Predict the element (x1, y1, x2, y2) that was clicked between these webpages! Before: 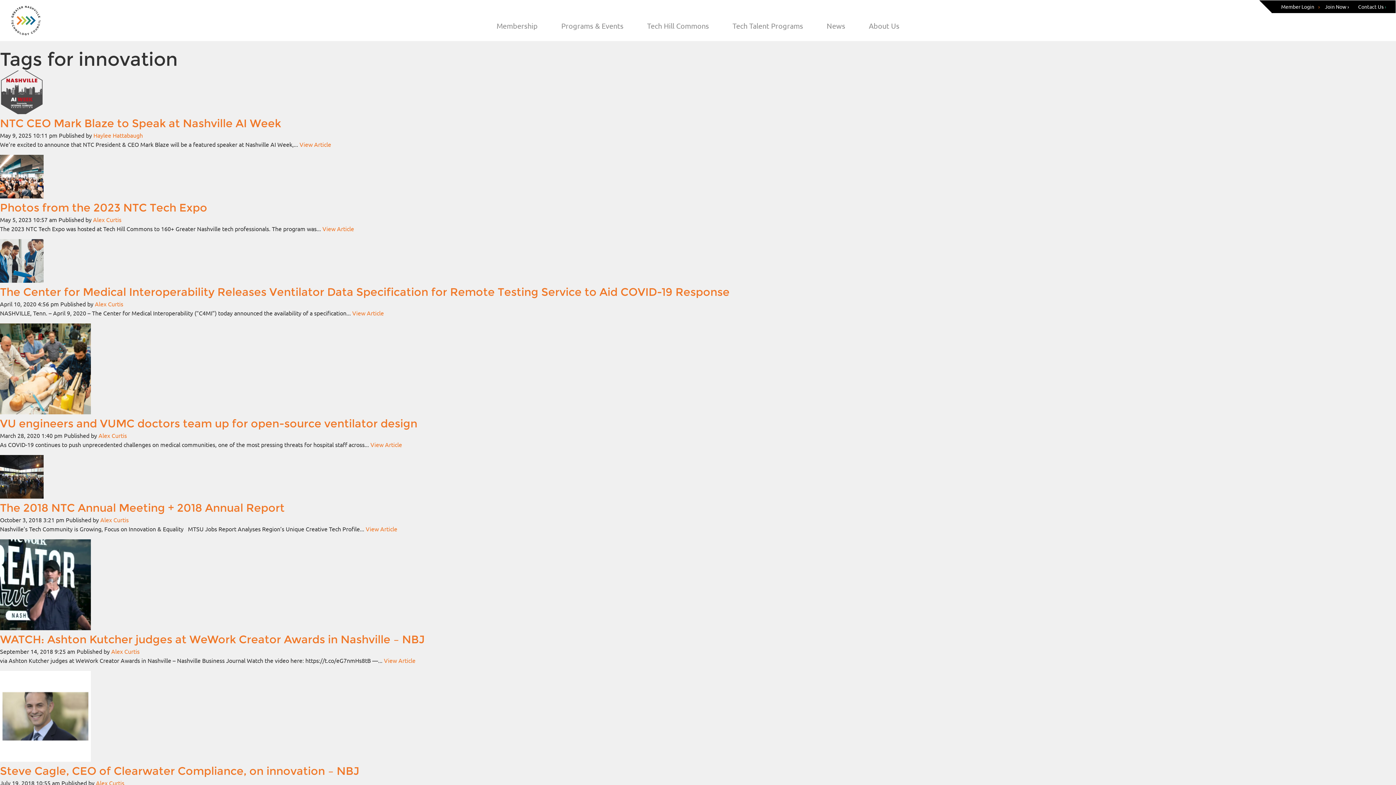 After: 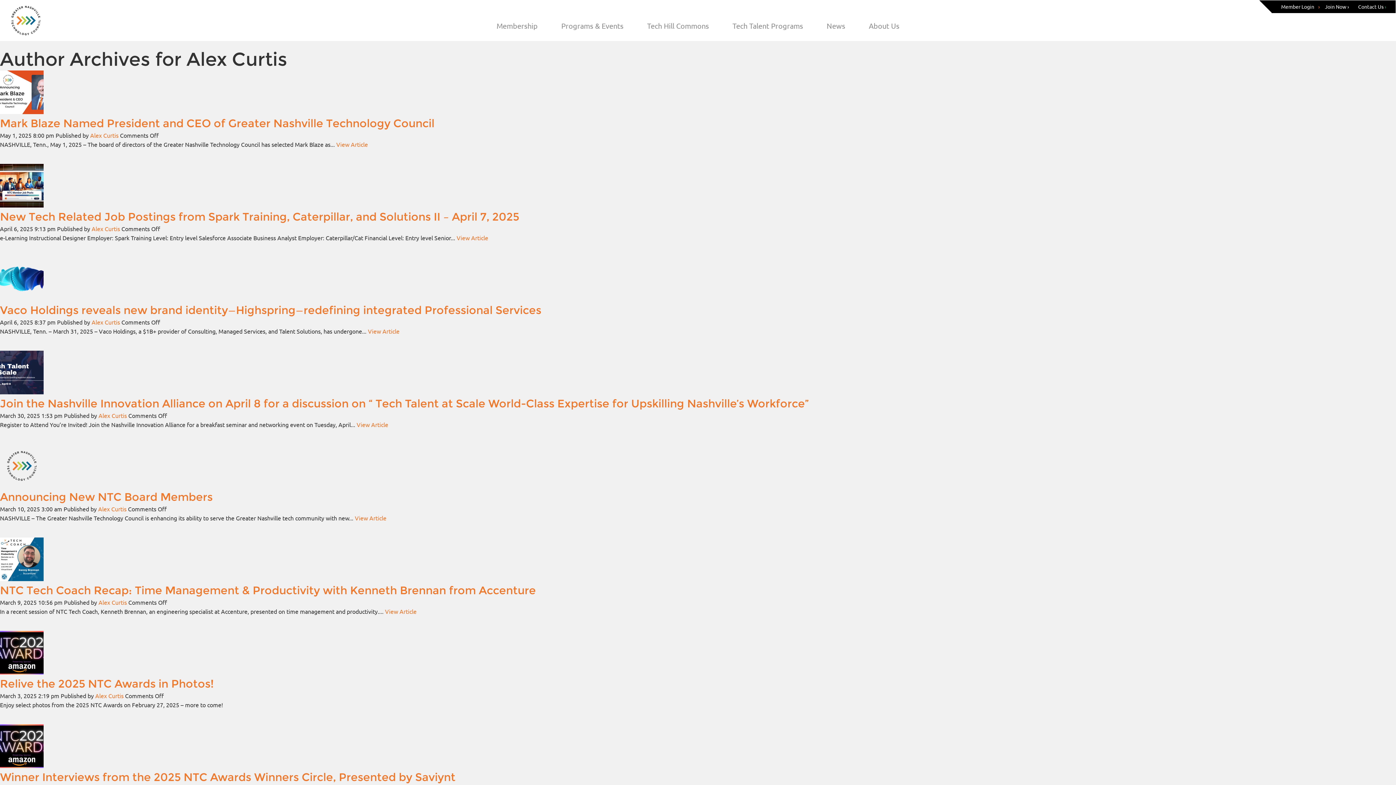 Action: label: Alex Curtis bbox: (111, 647, 139, 655)